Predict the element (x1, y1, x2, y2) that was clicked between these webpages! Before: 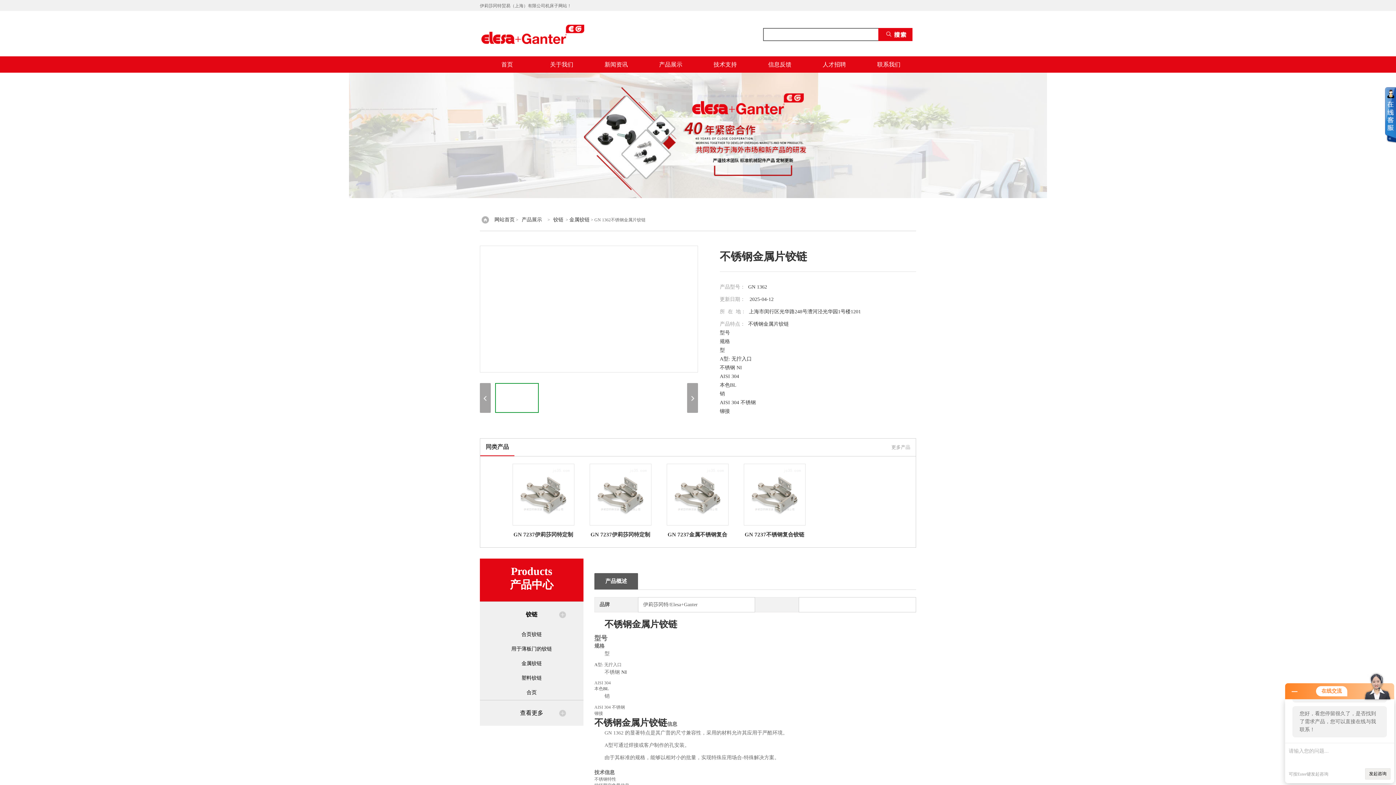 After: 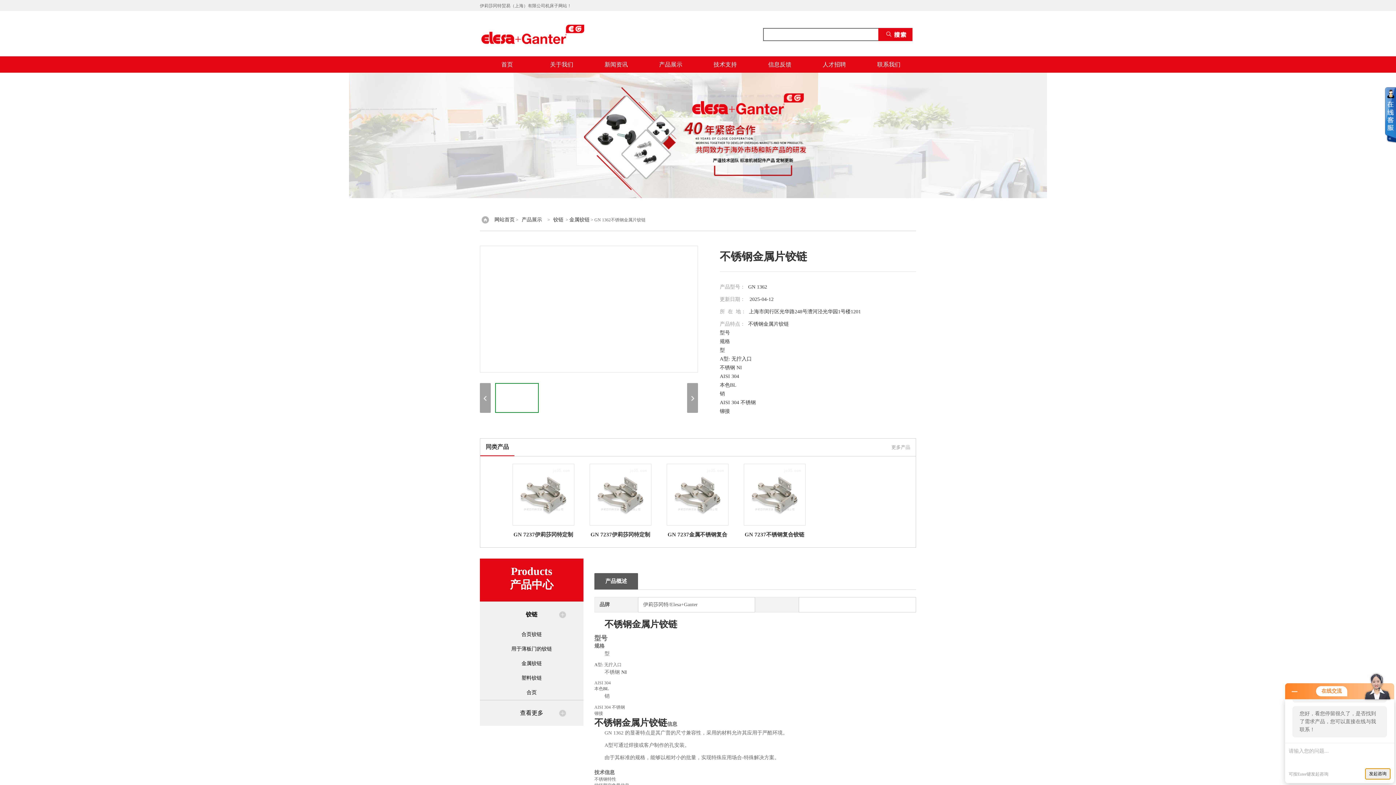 Action: bbox: (1365, 768, 1390, 780) label: 发起咨询